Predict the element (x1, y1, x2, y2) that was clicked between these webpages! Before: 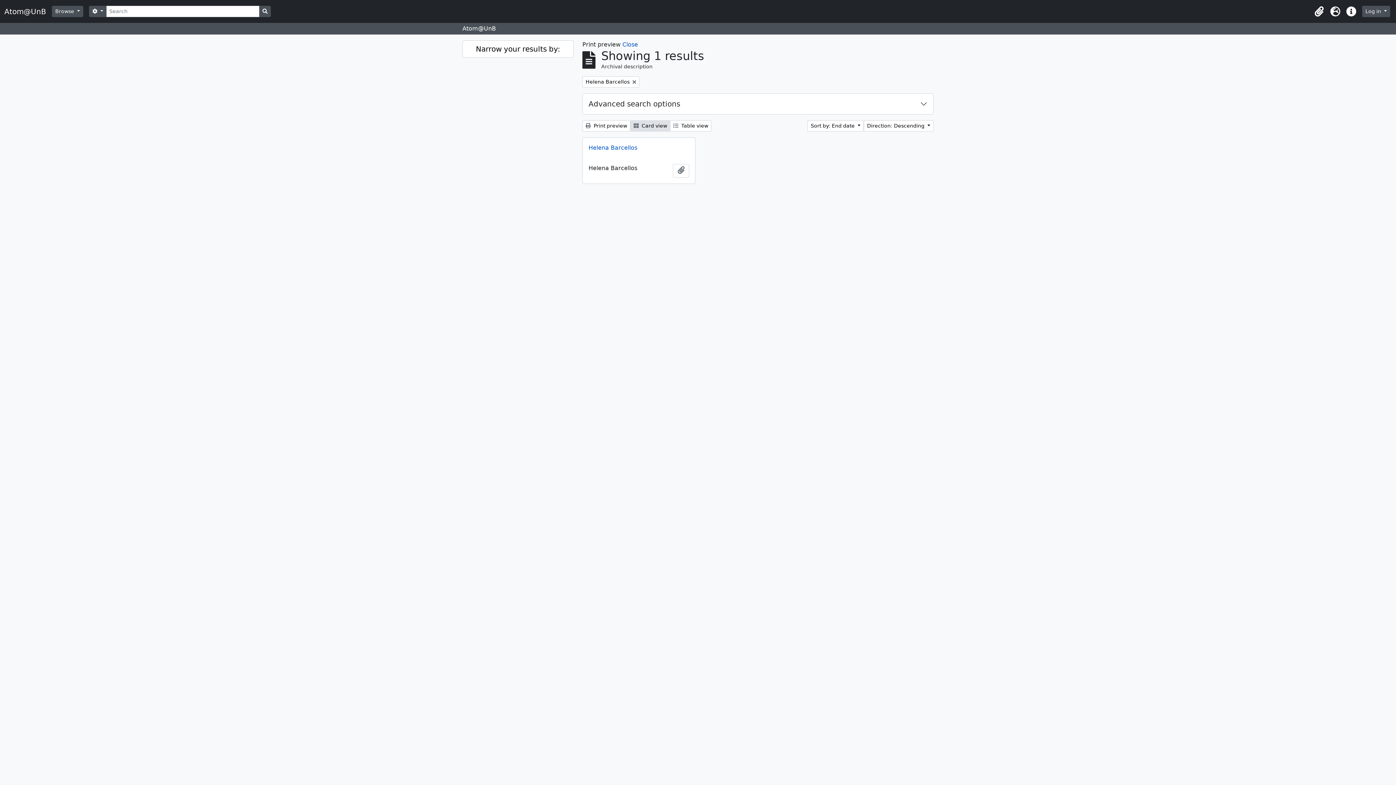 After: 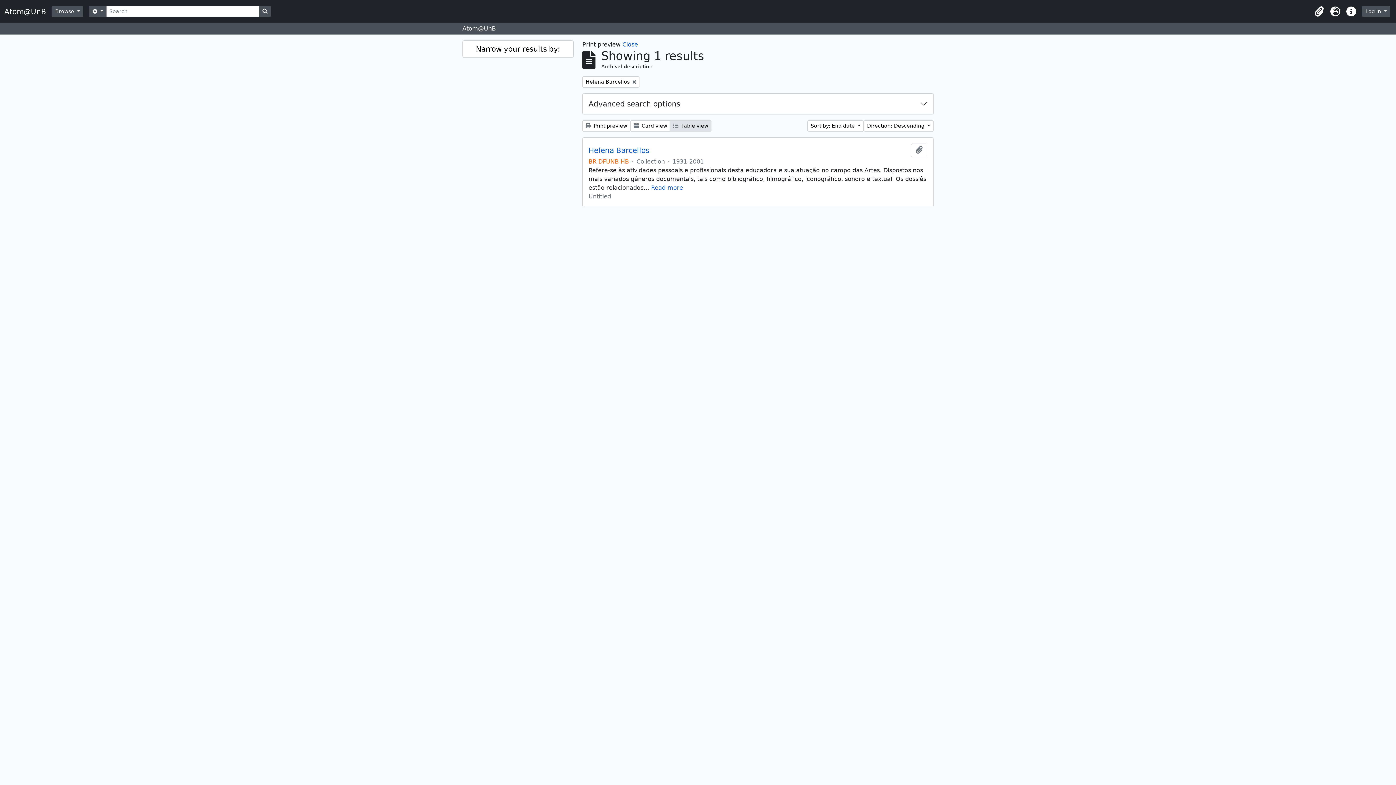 Action: label:  Table view bbox: (670, 120, 711, 131)